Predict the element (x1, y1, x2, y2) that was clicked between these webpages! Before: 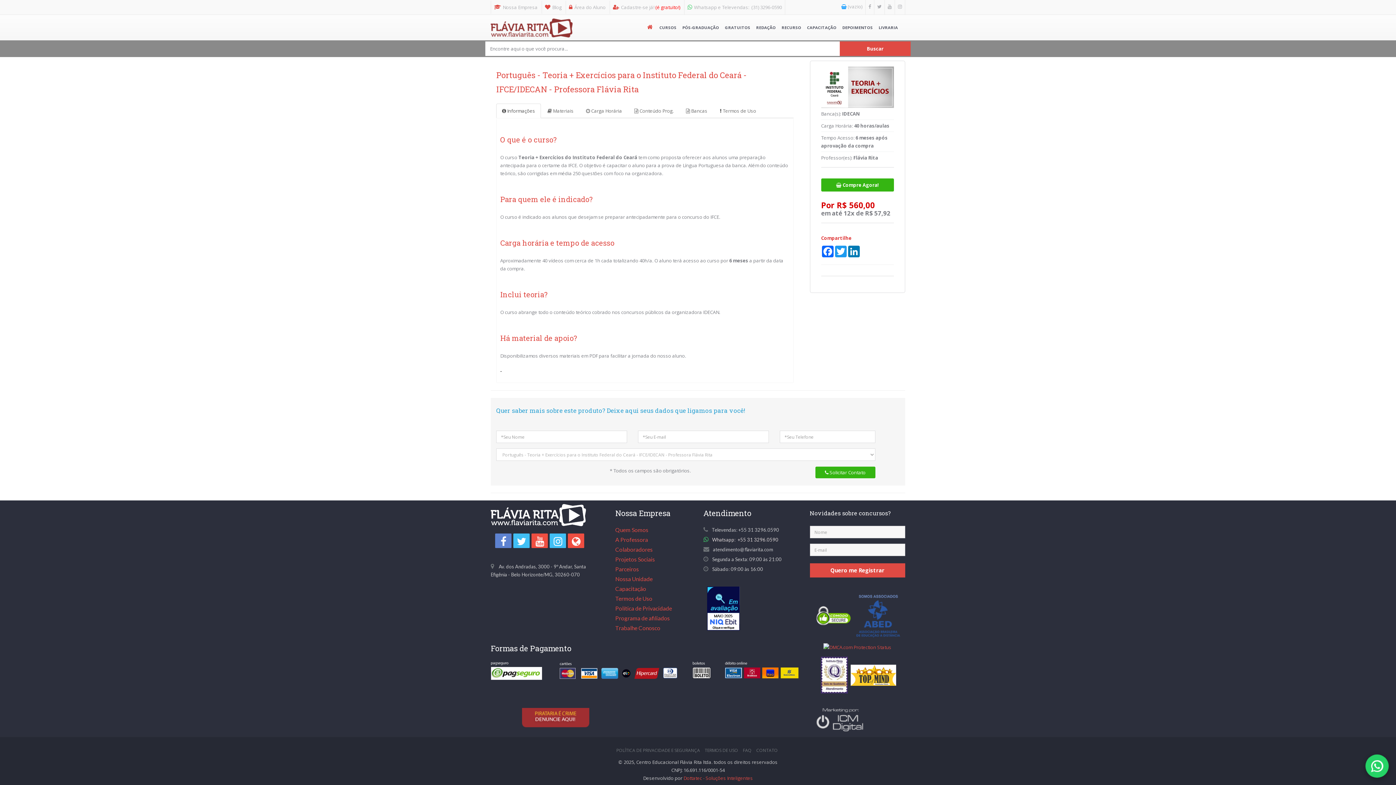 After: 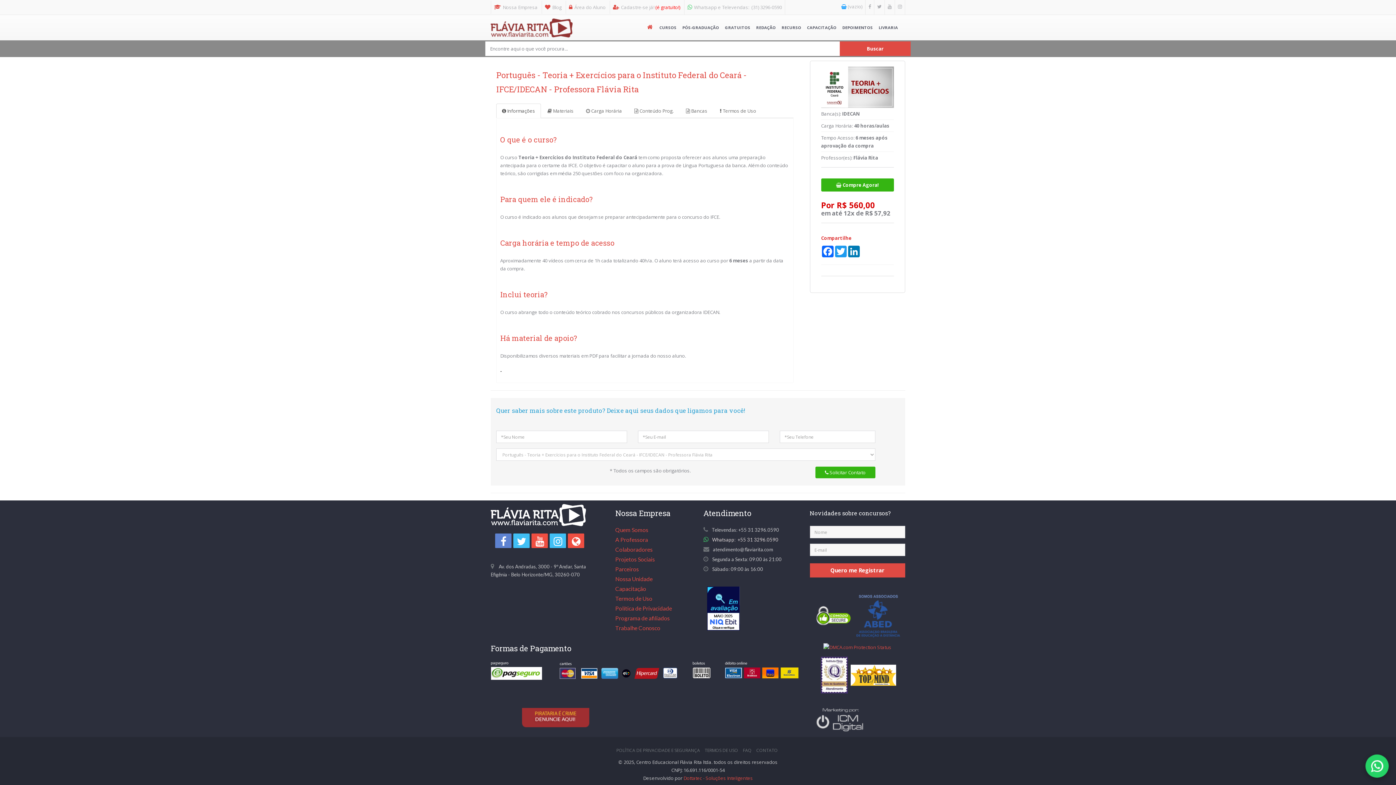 Action: bbox: (840, 41, 910, 56) label: Buscar